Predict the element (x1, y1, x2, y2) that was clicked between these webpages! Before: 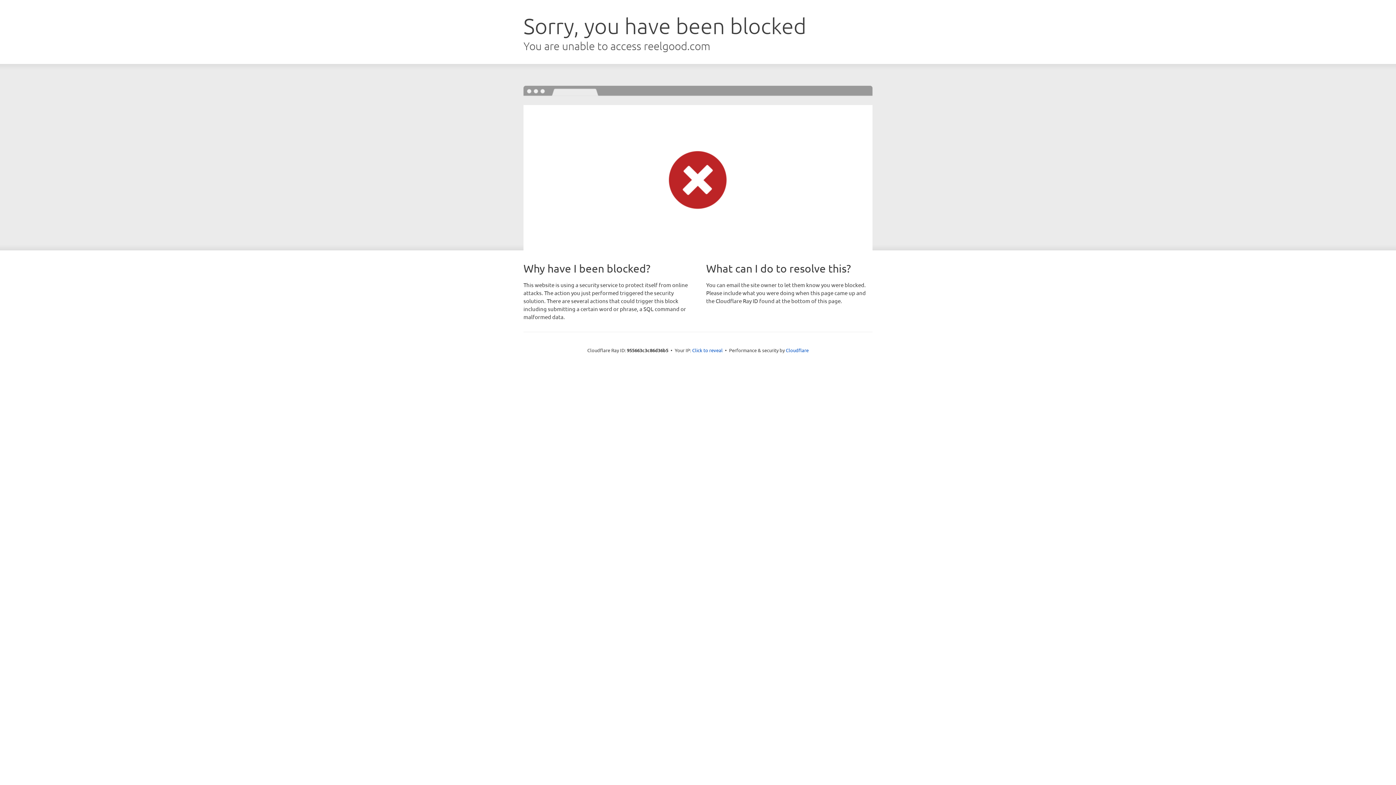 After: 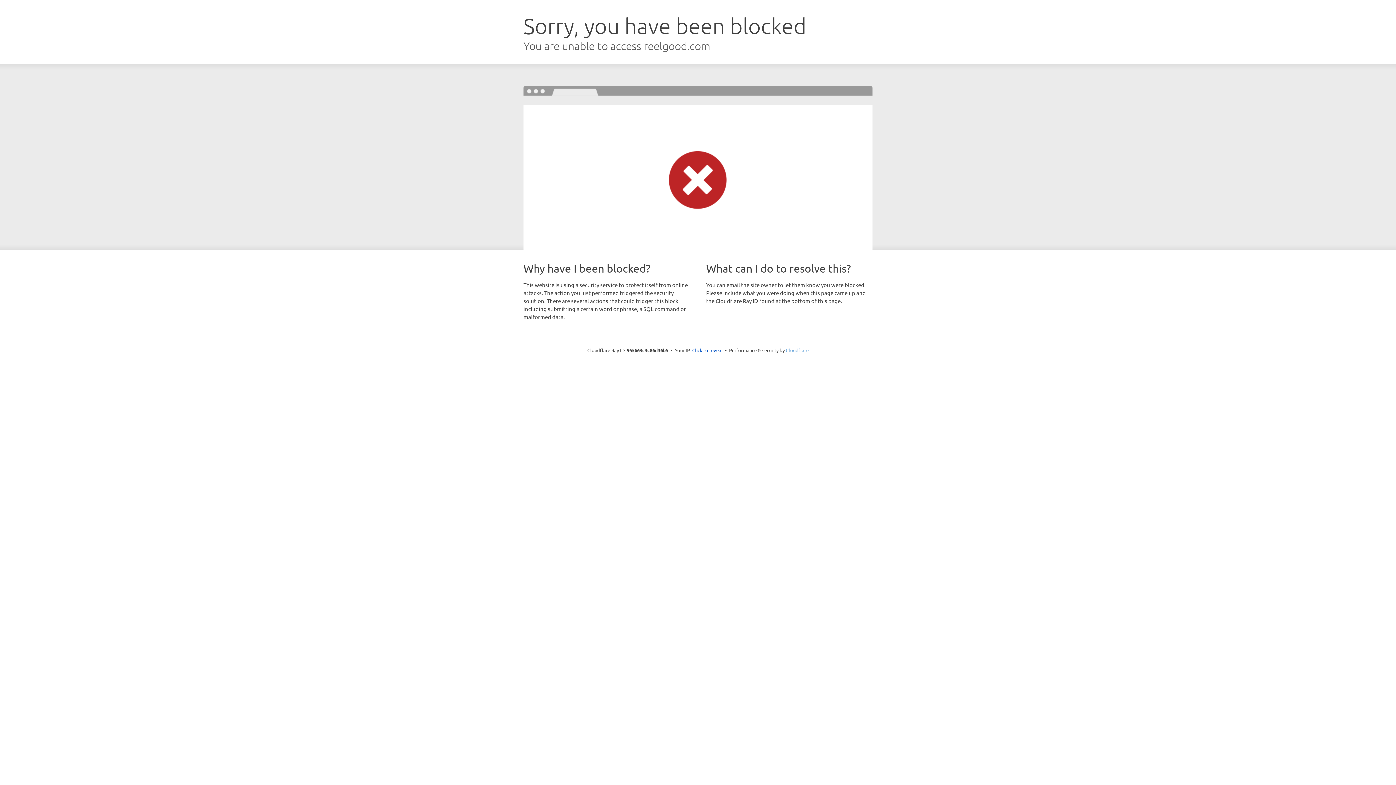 Action: label: Cloudflare bbox: (786, 347, 808, 353)